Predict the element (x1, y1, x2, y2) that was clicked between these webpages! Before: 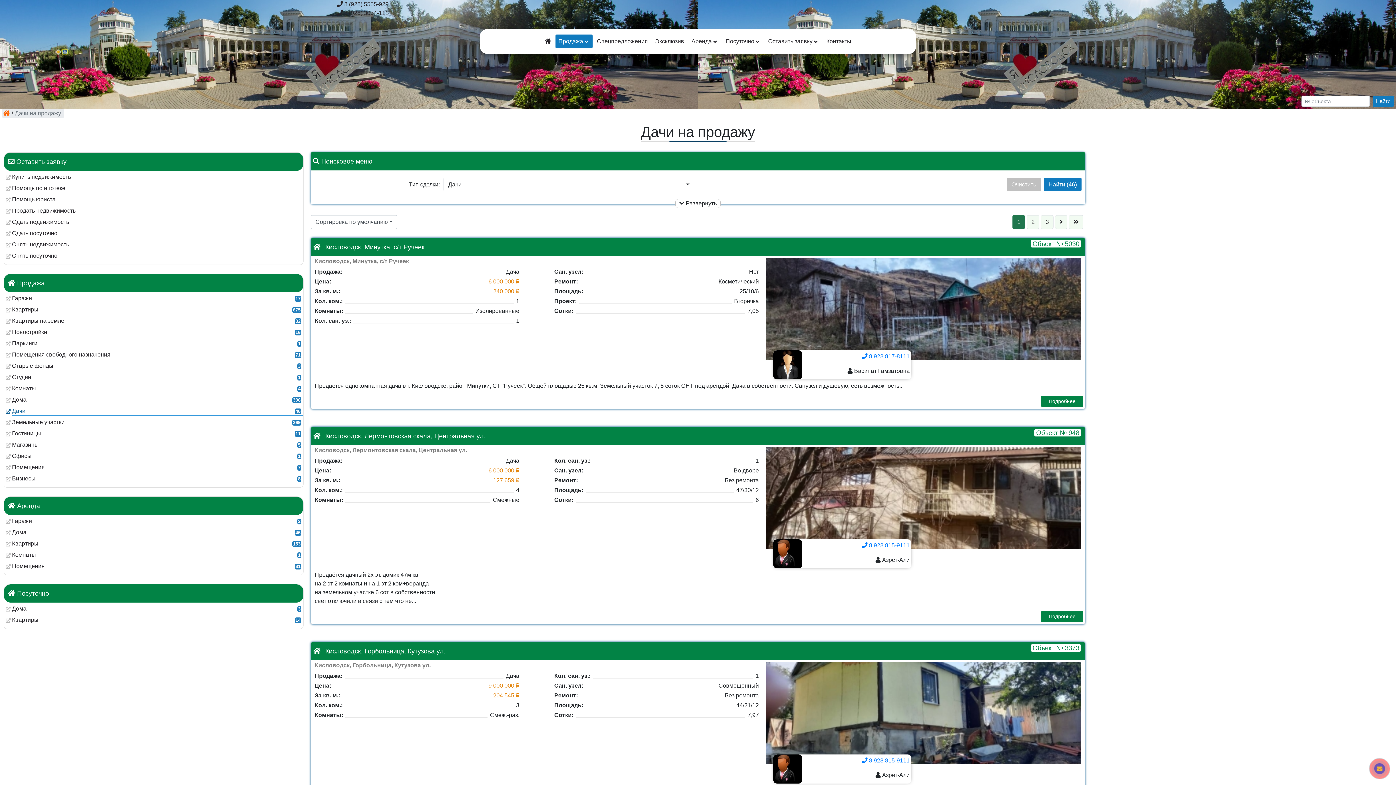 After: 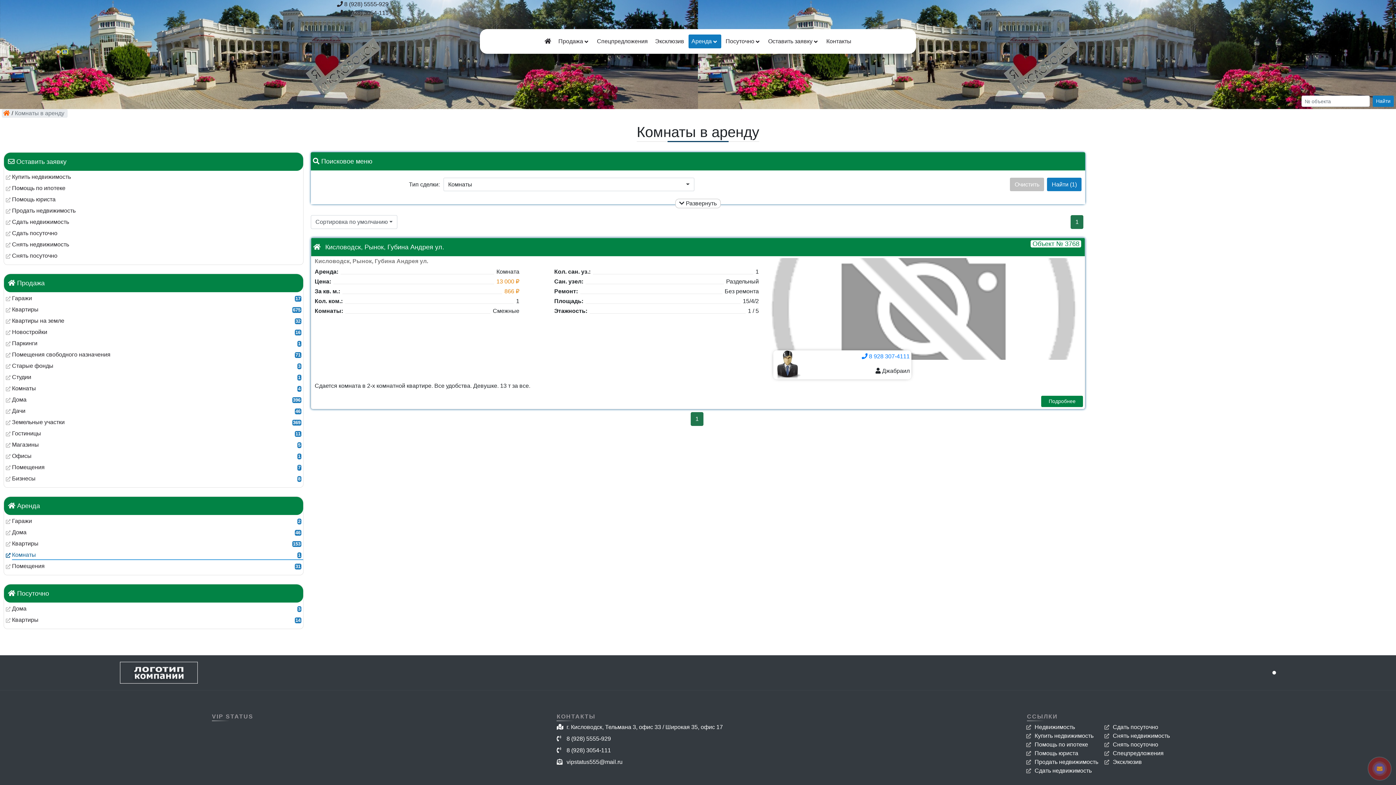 Action: label: Комнаты
1 bbox: (12, 550, 275, 559)